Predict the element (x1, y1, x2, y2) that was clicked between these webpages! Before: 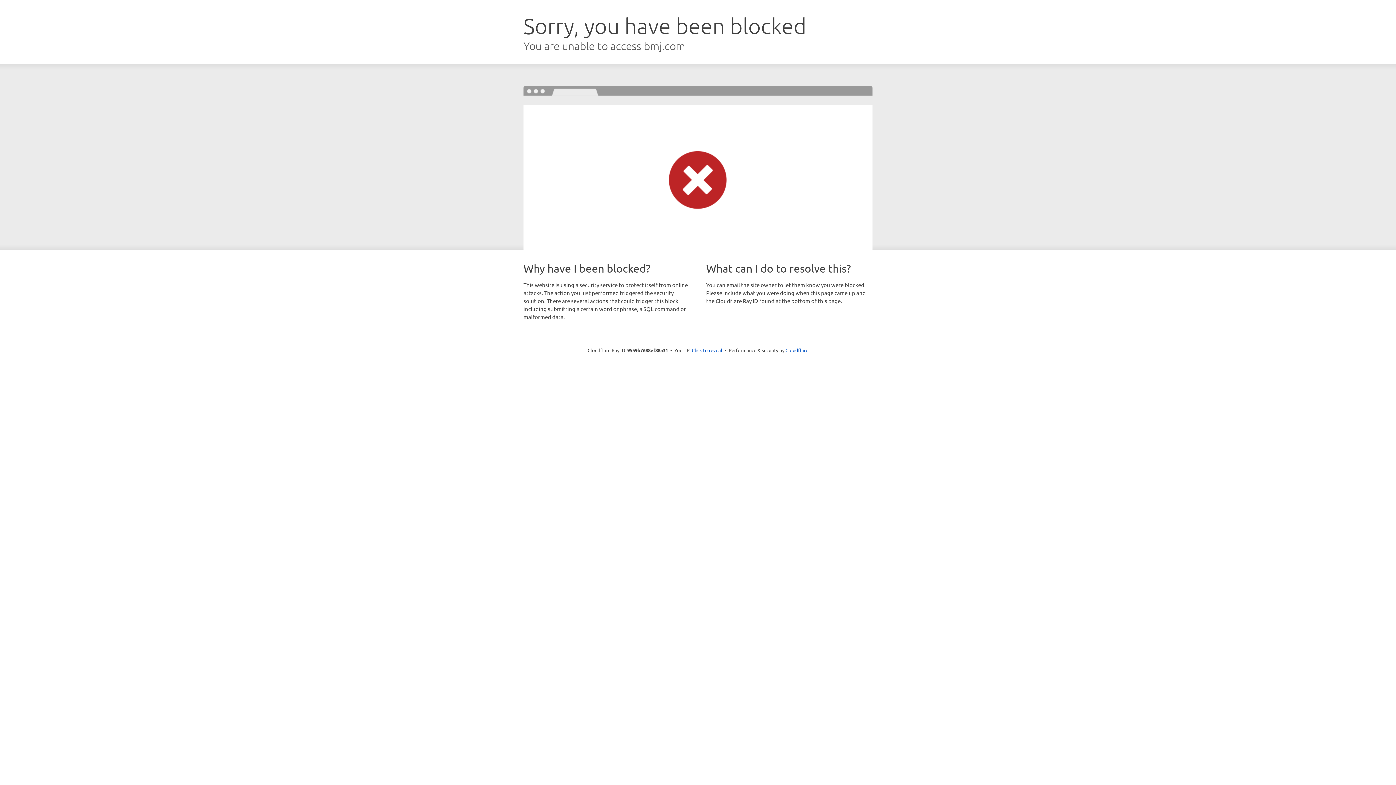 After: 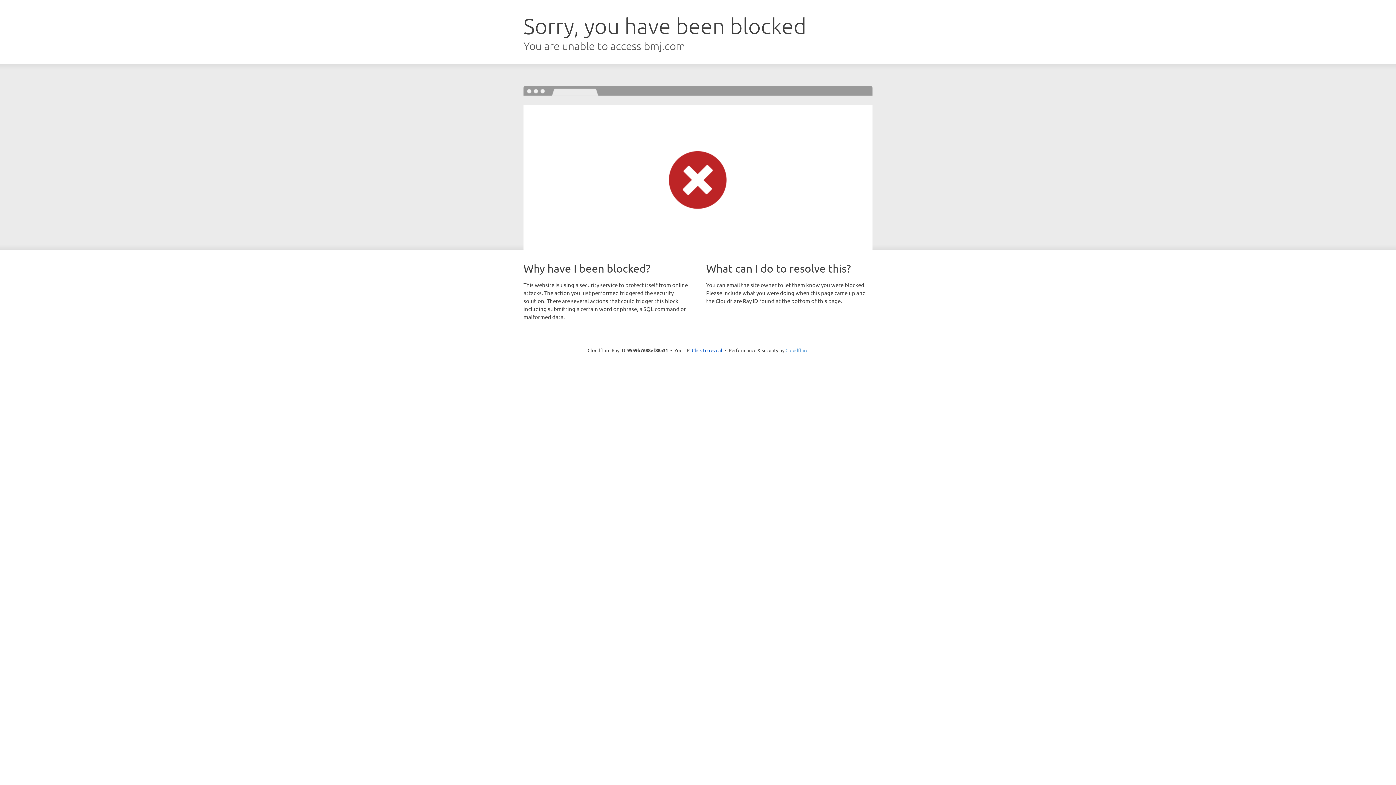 Action: bbox: (785, 347, 808, 353) label: Cloudflare